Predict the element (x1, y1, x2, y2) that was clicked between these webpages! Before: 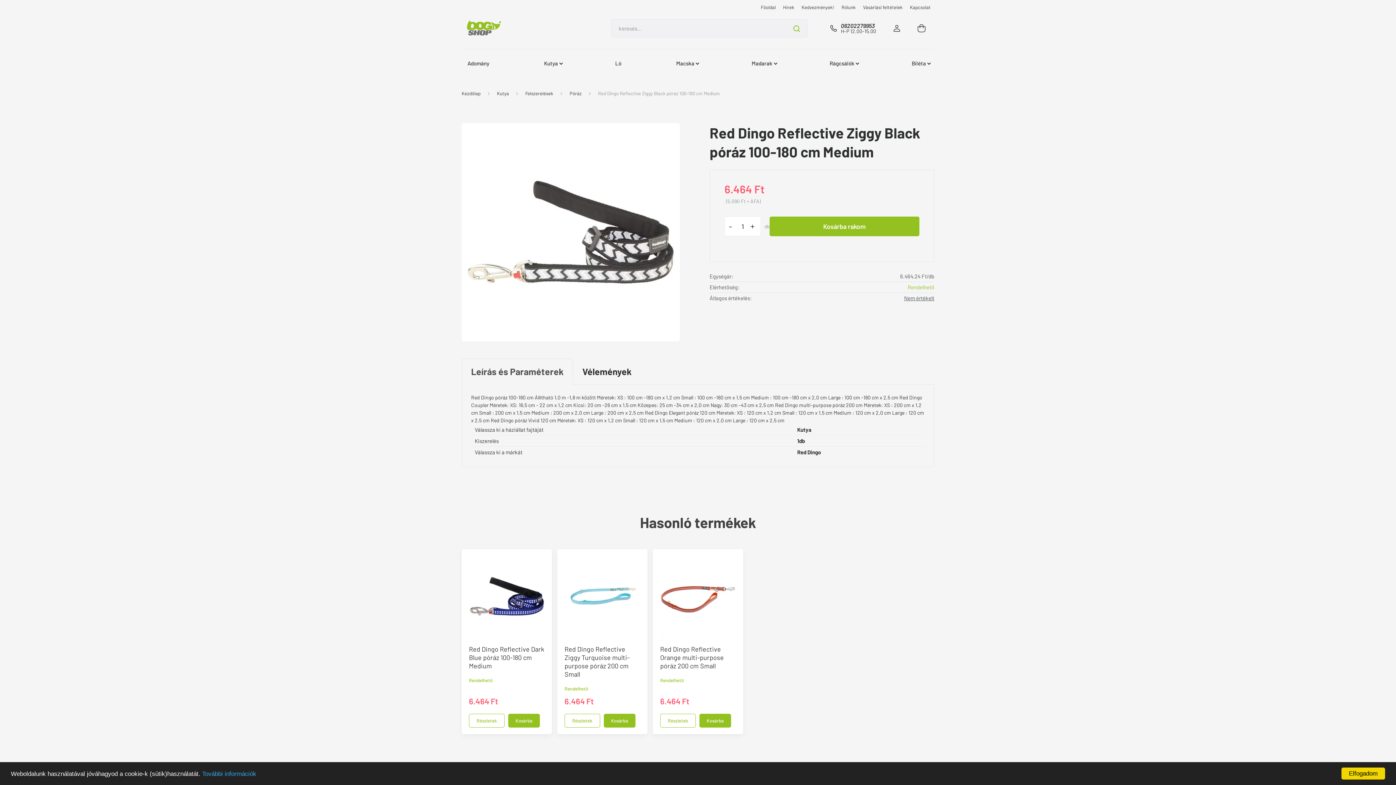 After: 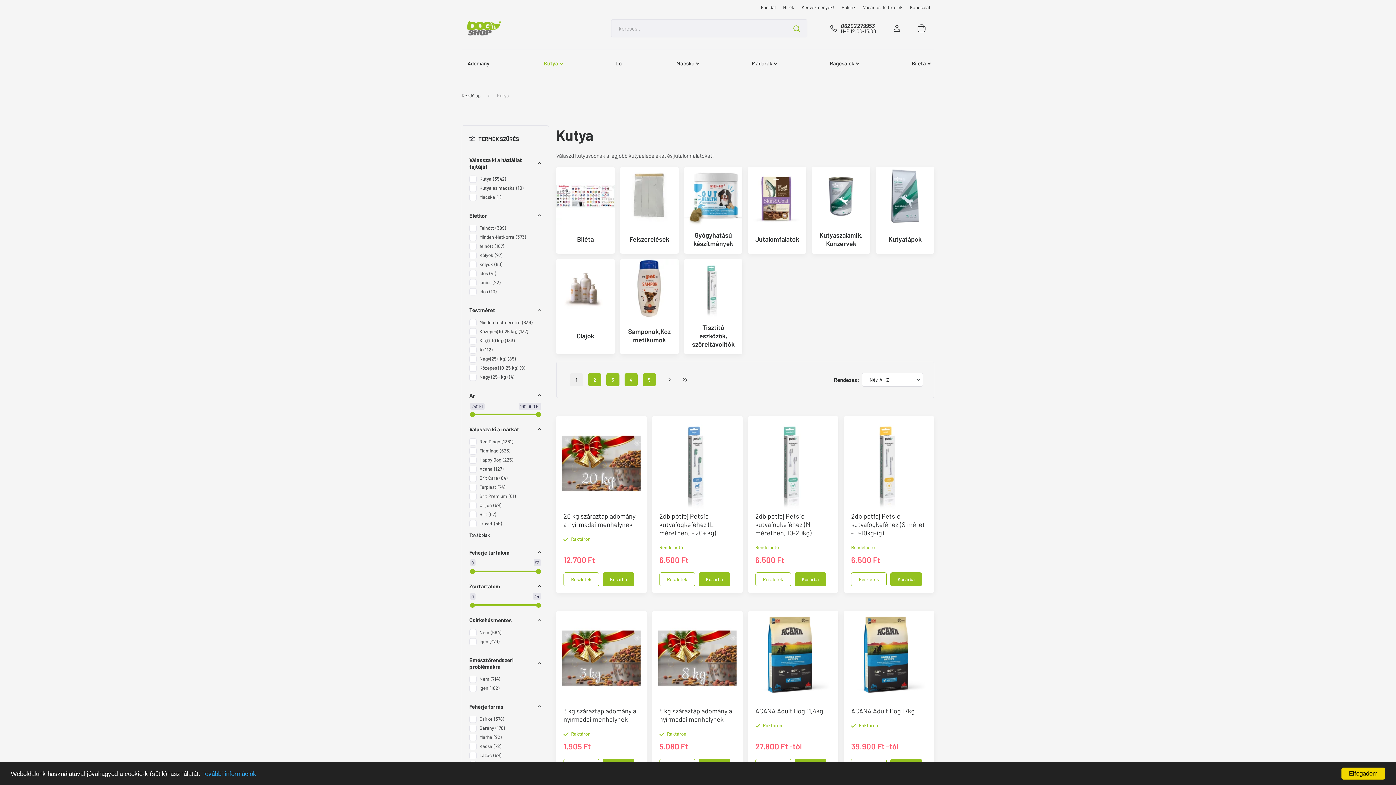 Action: bbox: (497, 90, 509, 96) label: Kutya